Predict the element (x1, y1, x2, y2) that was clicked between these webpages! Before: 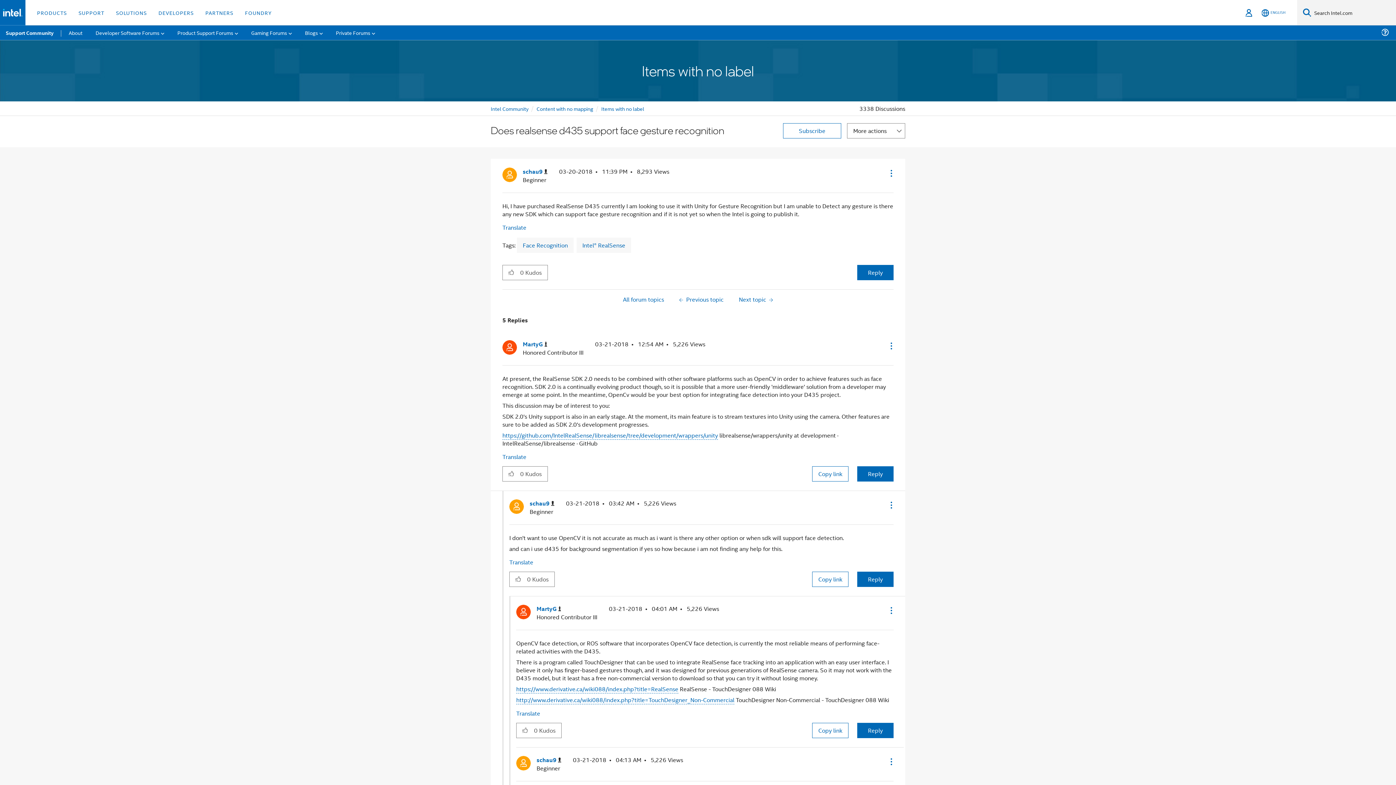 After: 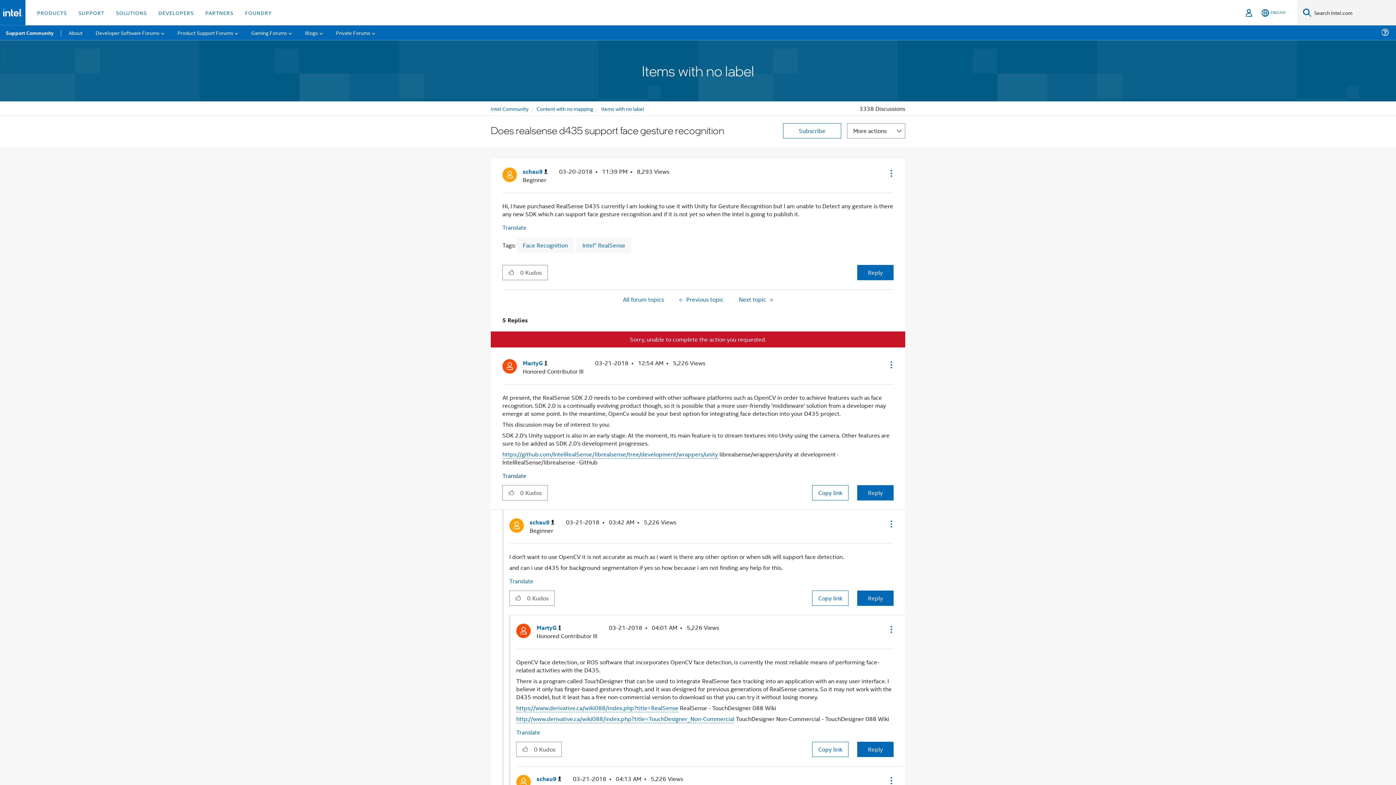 Action: bbox: (502, 466, 520, 480) label: Click here to give kudos to this post.